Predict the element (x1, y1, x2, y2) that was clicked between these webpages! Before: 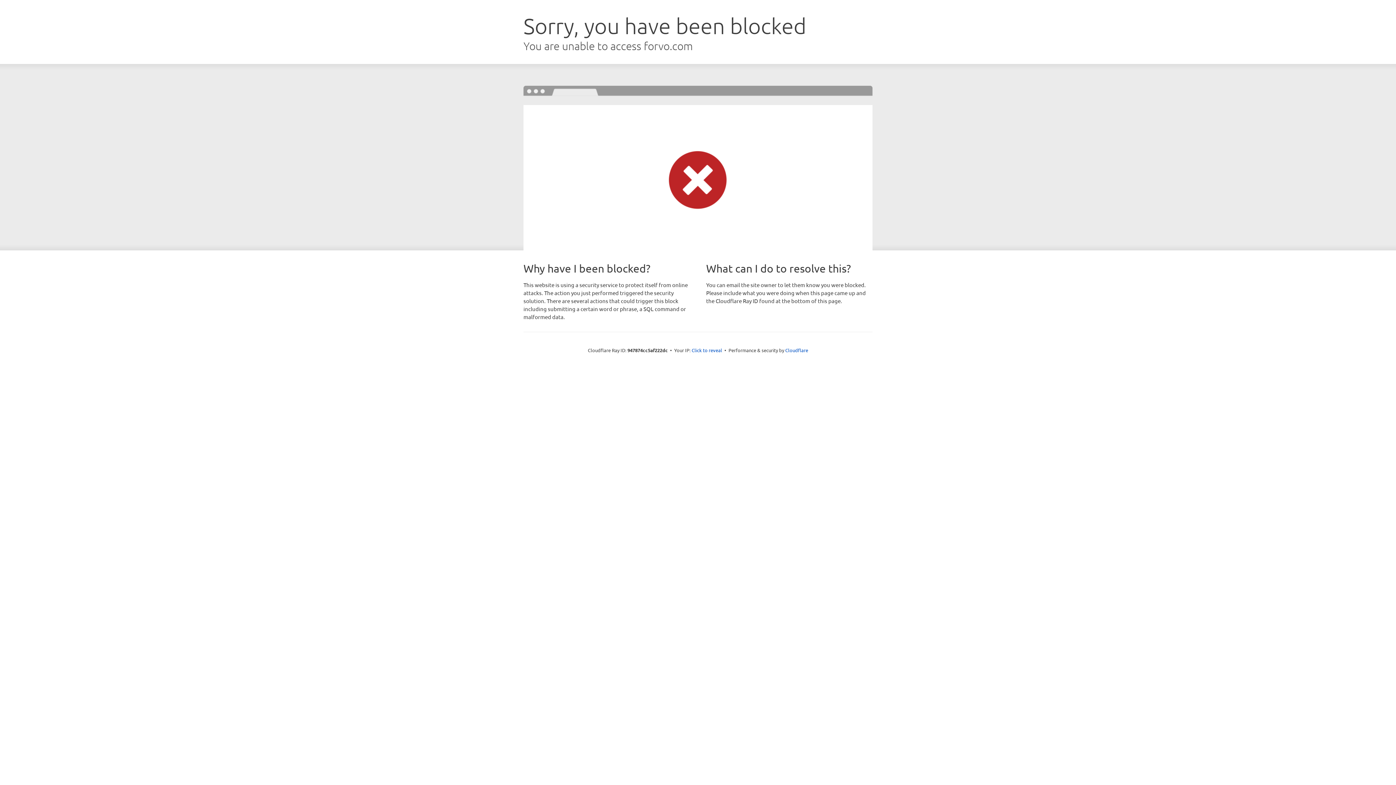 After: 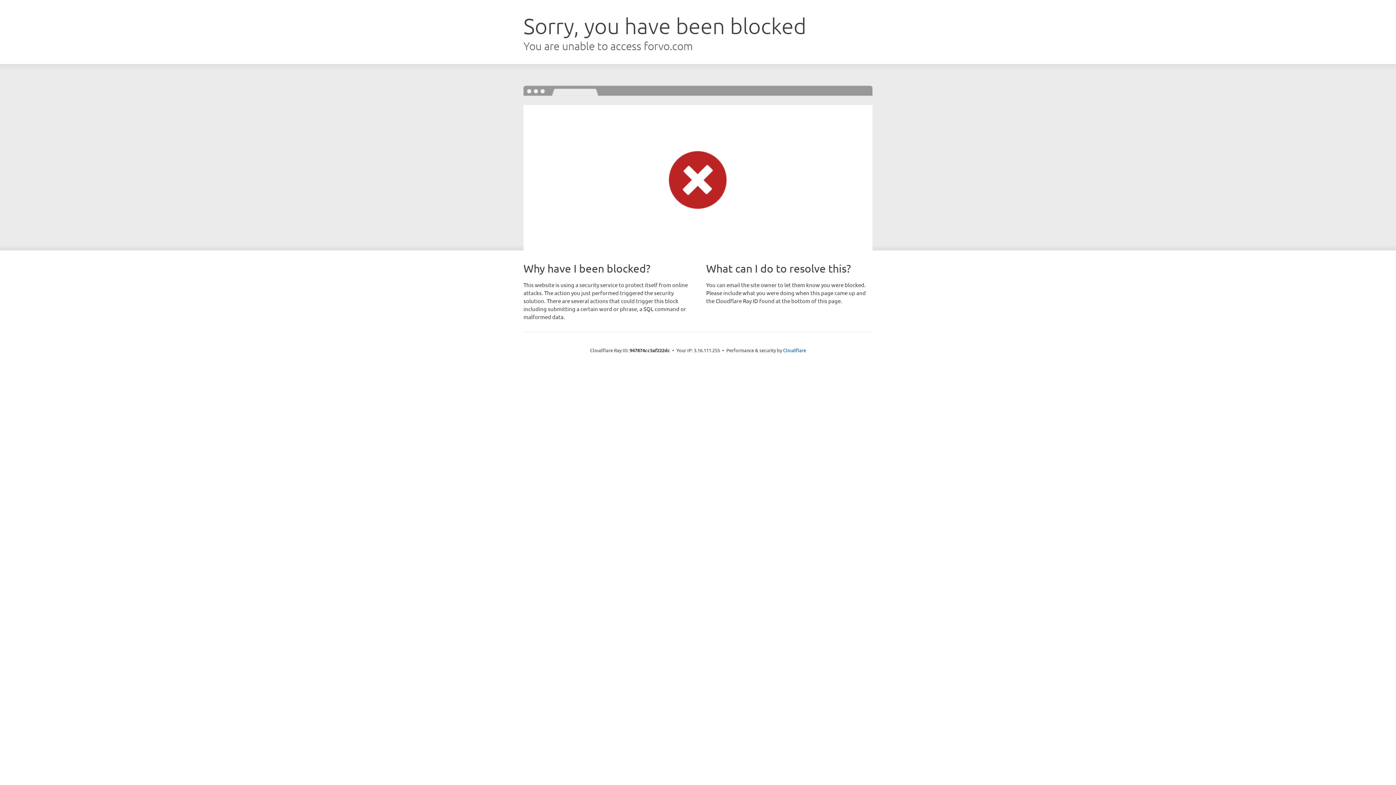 Action: bbox: (691, 346, 722, 353) label: Click to reveal